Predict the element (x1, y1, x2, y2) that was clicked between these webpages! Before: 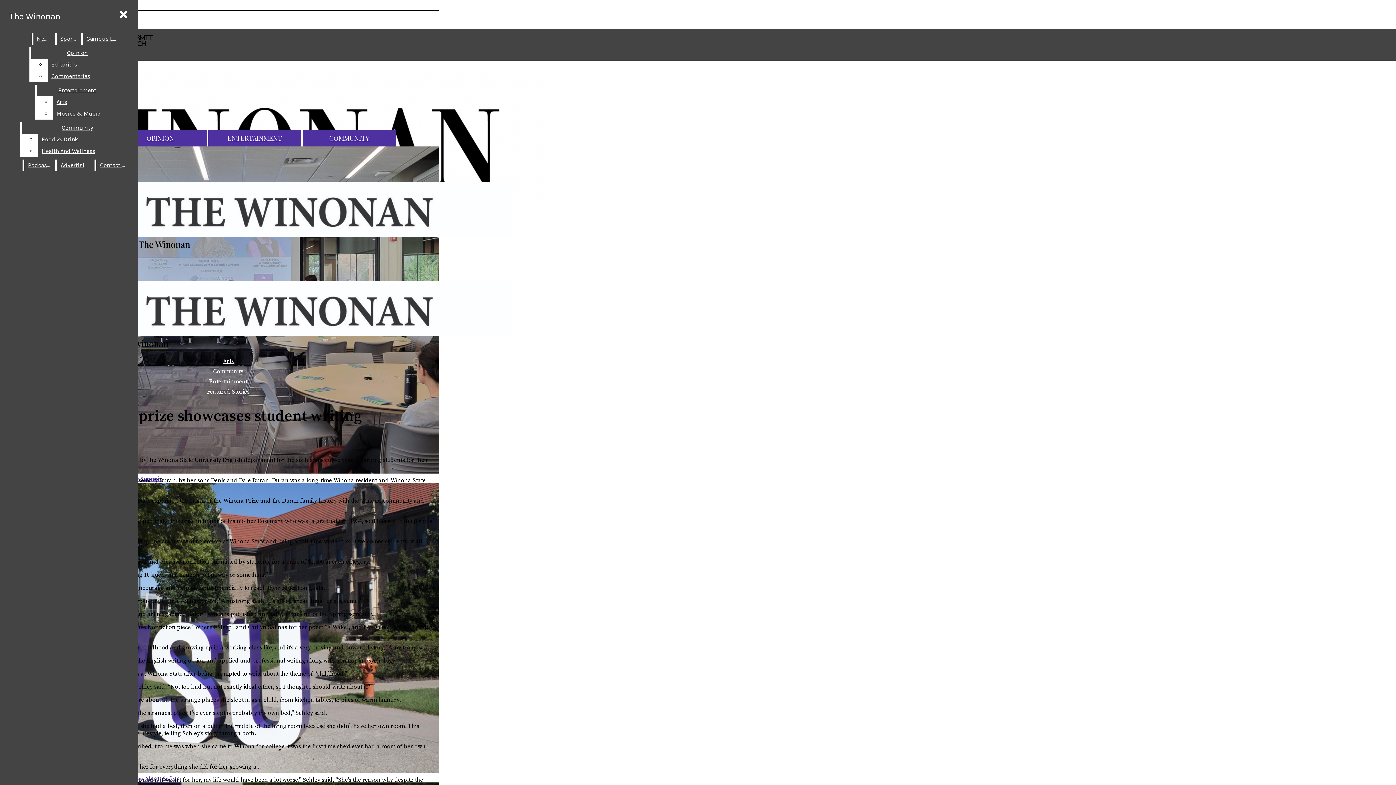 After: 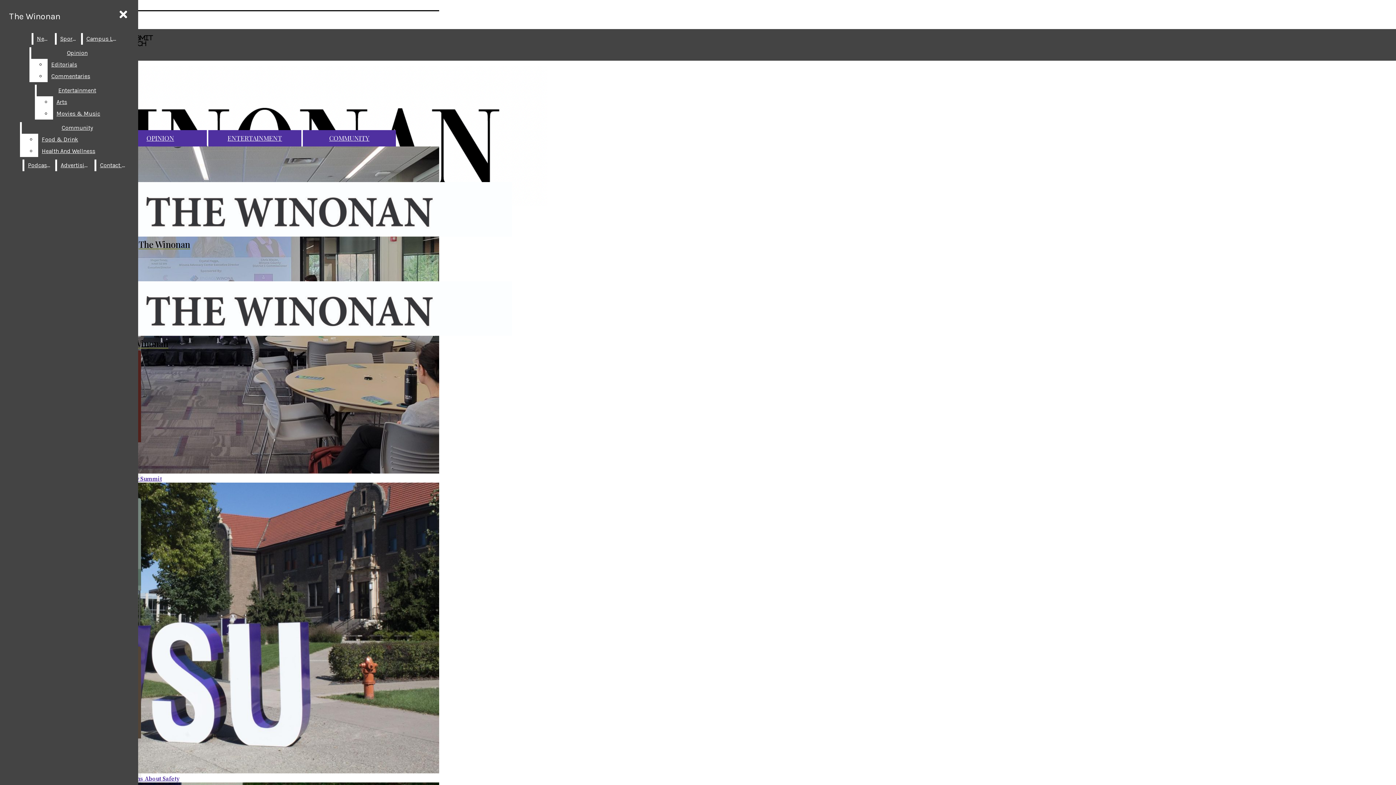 Action: bbox: (209, 378, 247, 385) label: Entertainment